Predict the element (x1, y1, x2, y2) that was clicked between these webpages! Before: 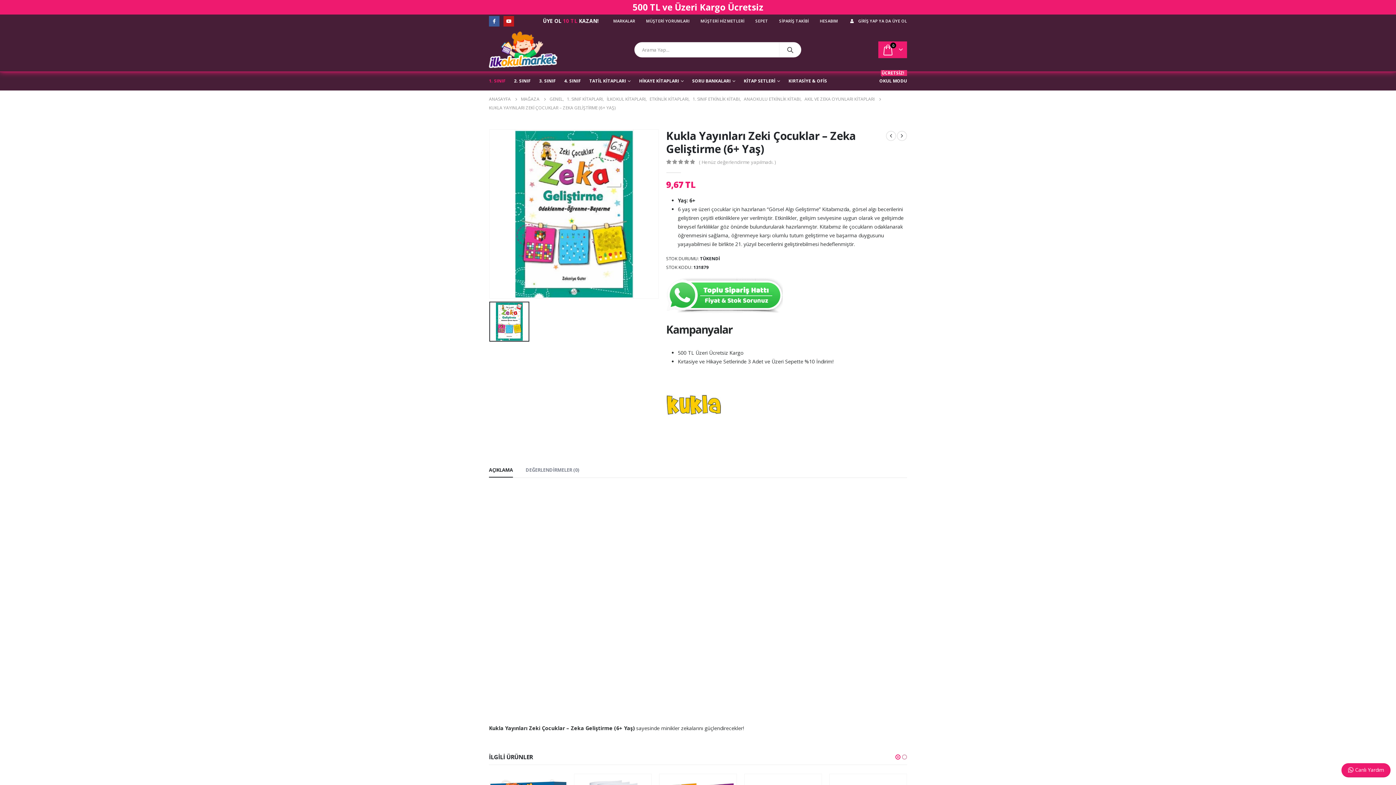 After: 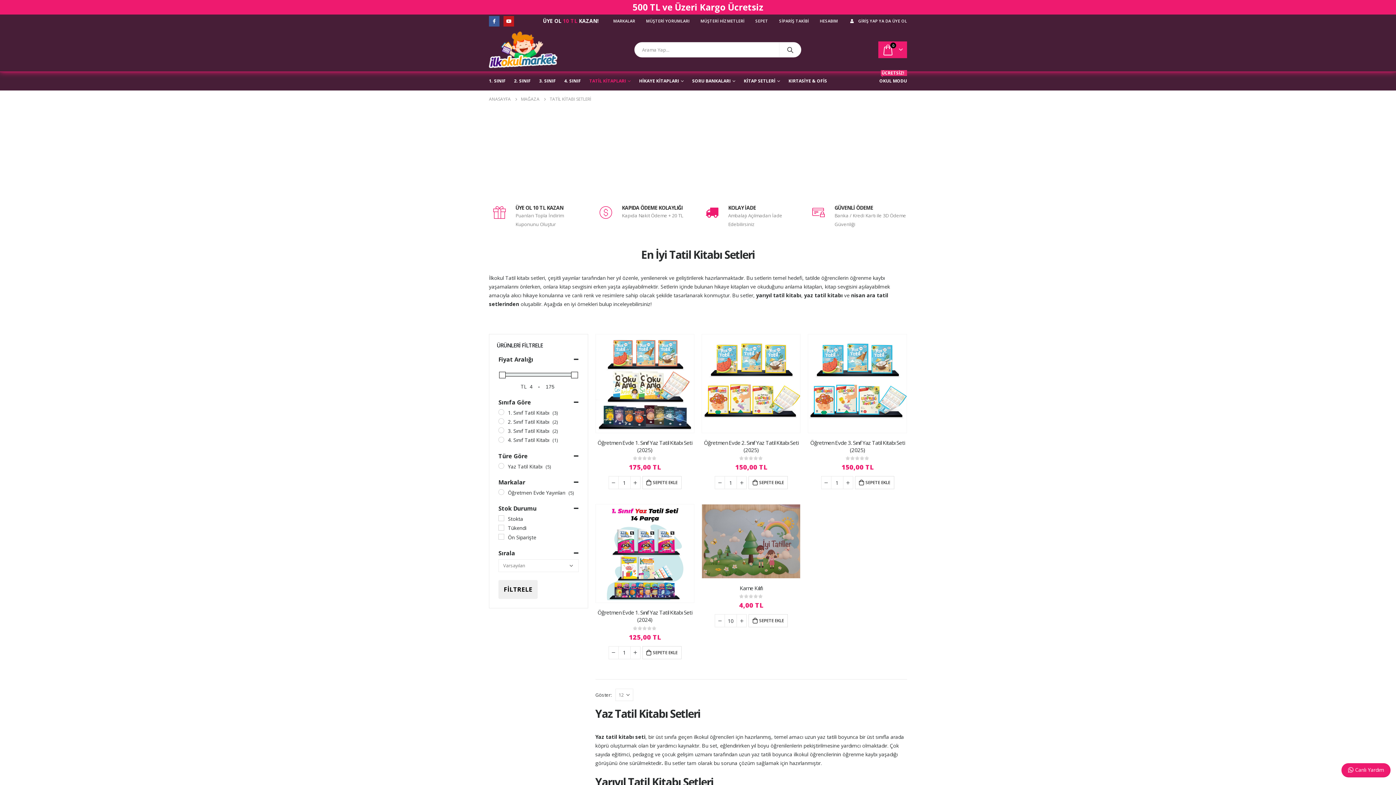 Action: bbox: (589, 72, 638, 90) label: TATİL KİTAPLARI